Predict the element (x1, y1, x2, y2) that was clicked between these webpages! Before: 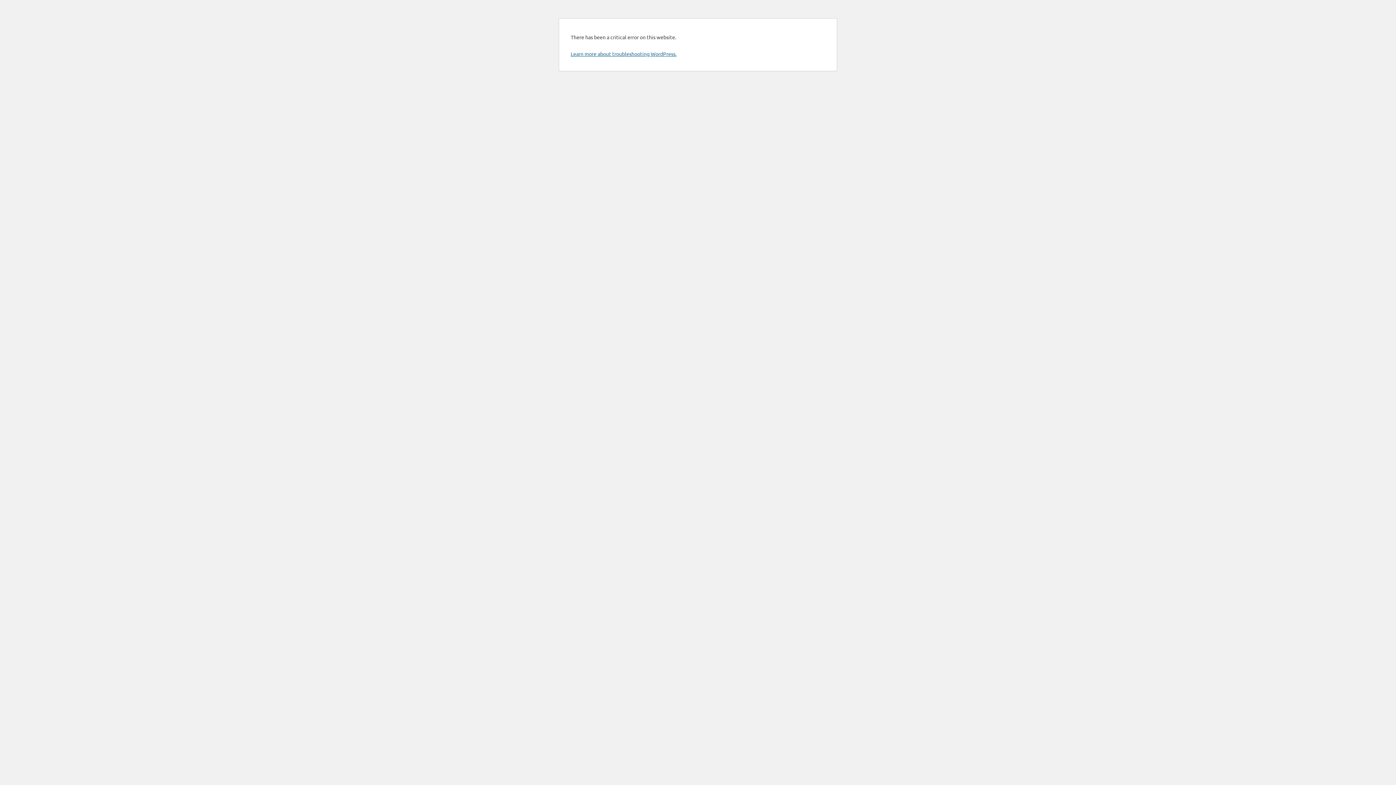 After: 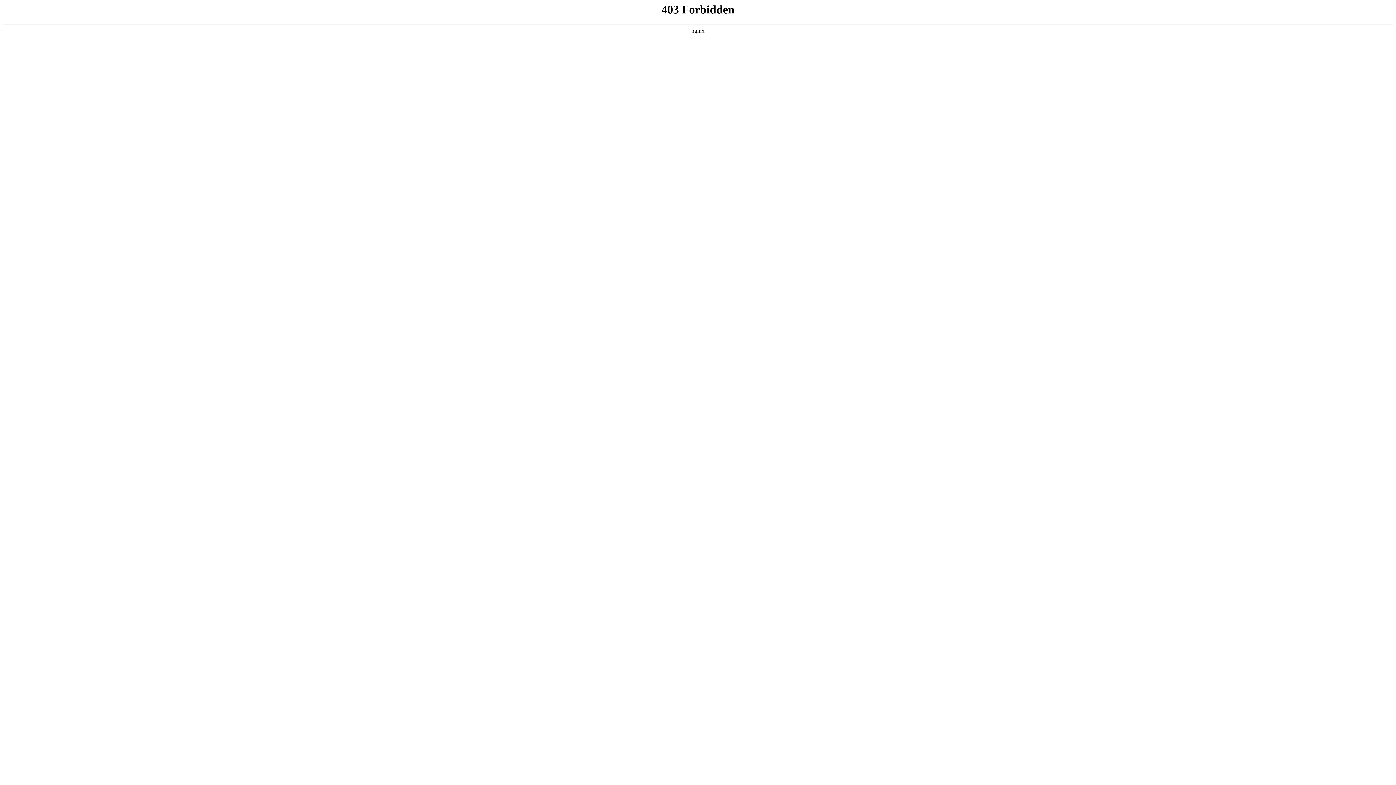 Action: label: Learn more about troubleshooting WordPress. bbox: (570, 50, 676, 57)